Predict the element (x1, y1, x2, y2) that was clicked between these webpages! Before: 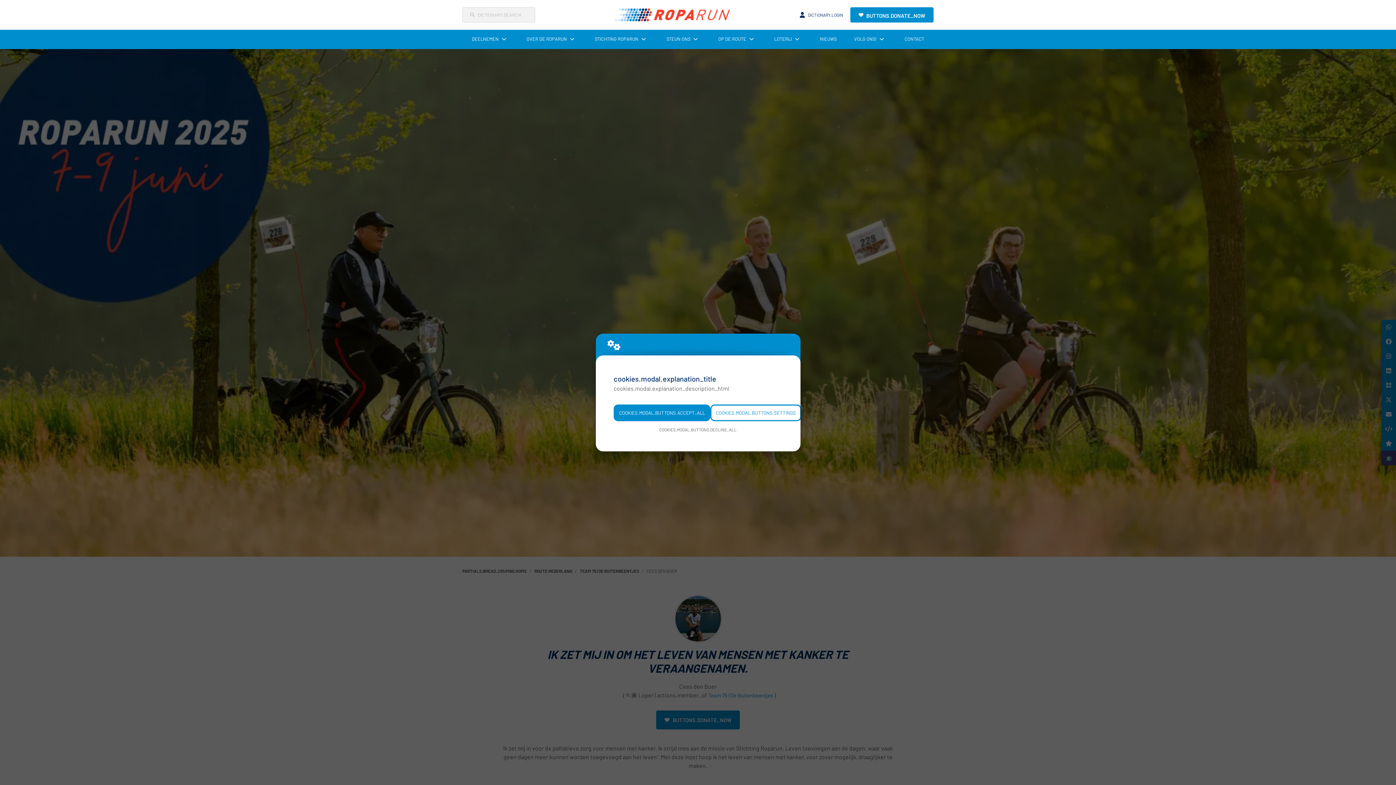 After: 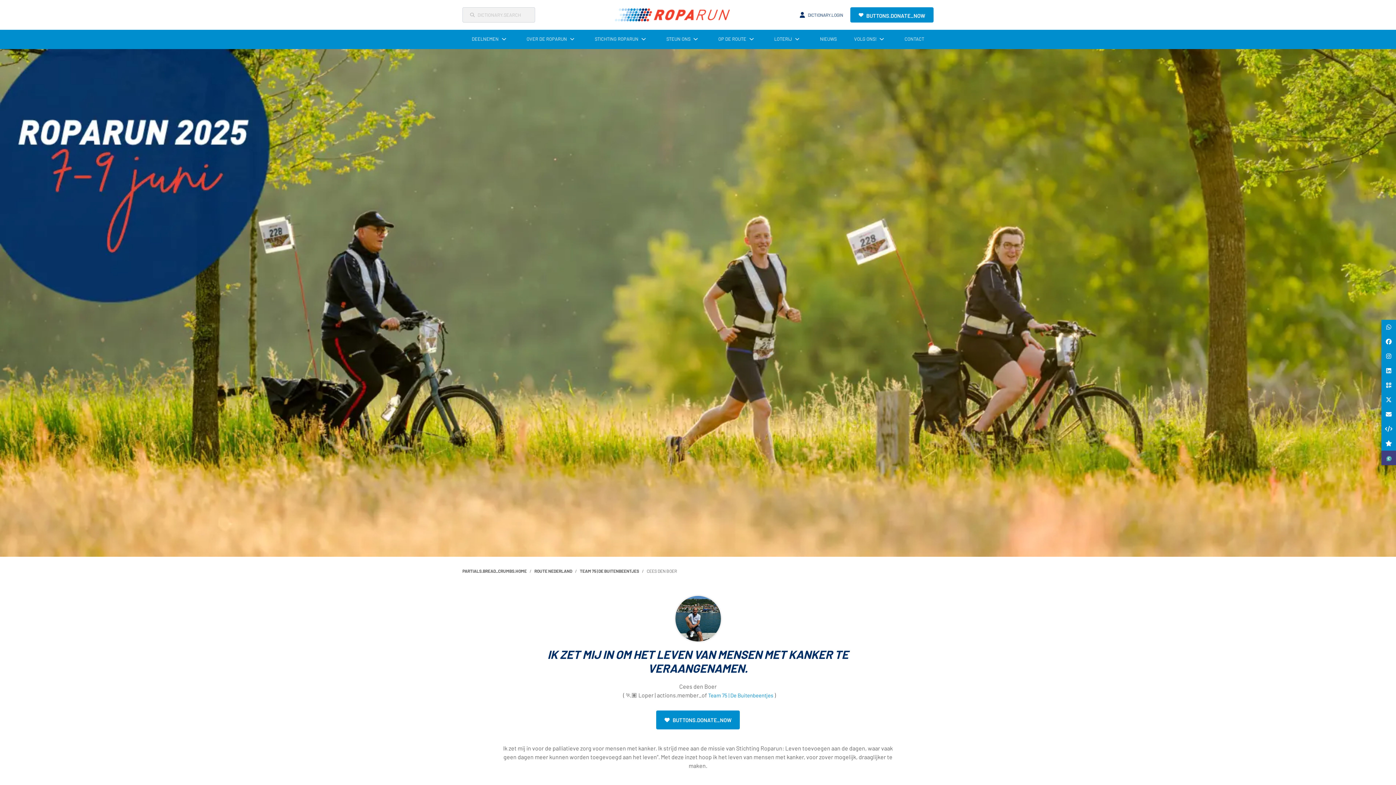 Action: bbox: (613, 404, 710, 421) label: COOKIES.MODAL.BUTTONS.ACCEPT_ALL